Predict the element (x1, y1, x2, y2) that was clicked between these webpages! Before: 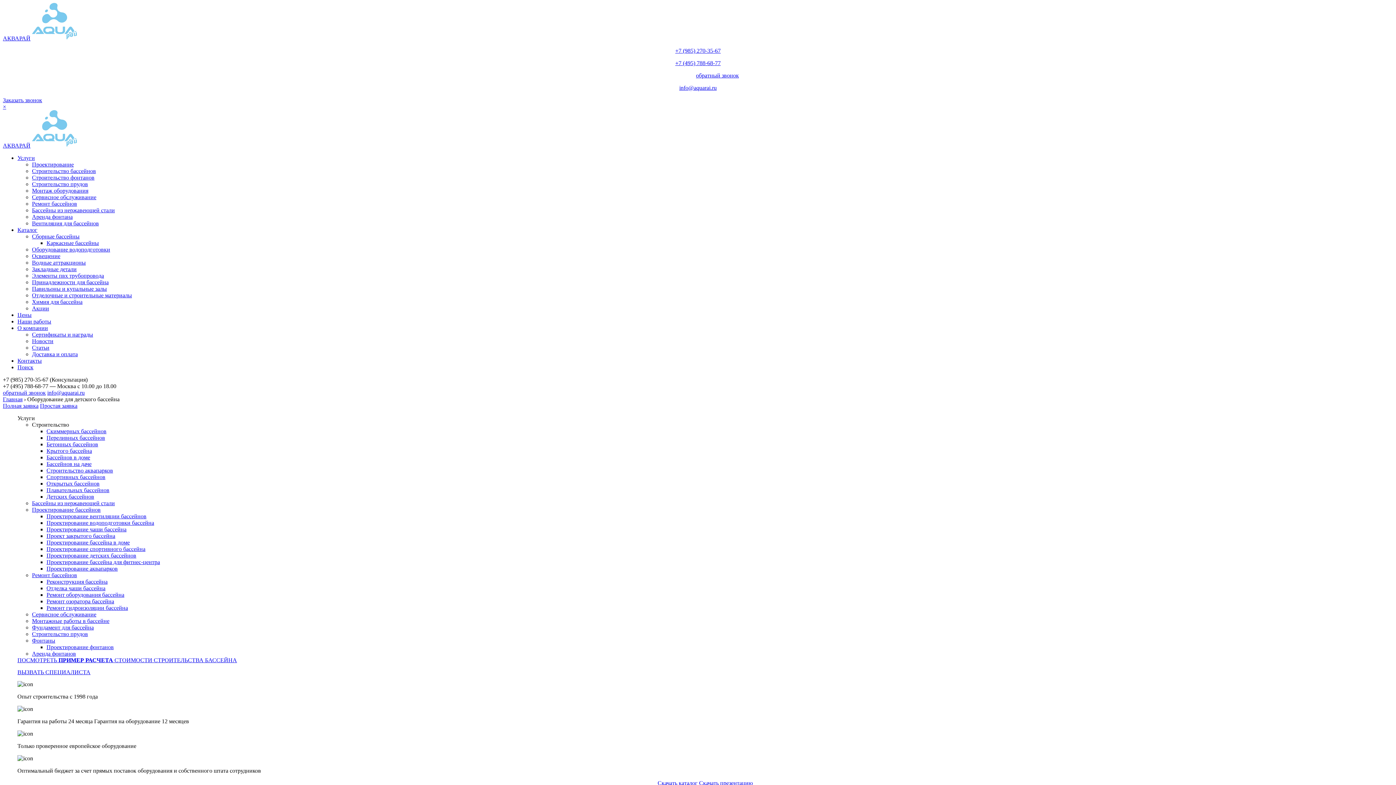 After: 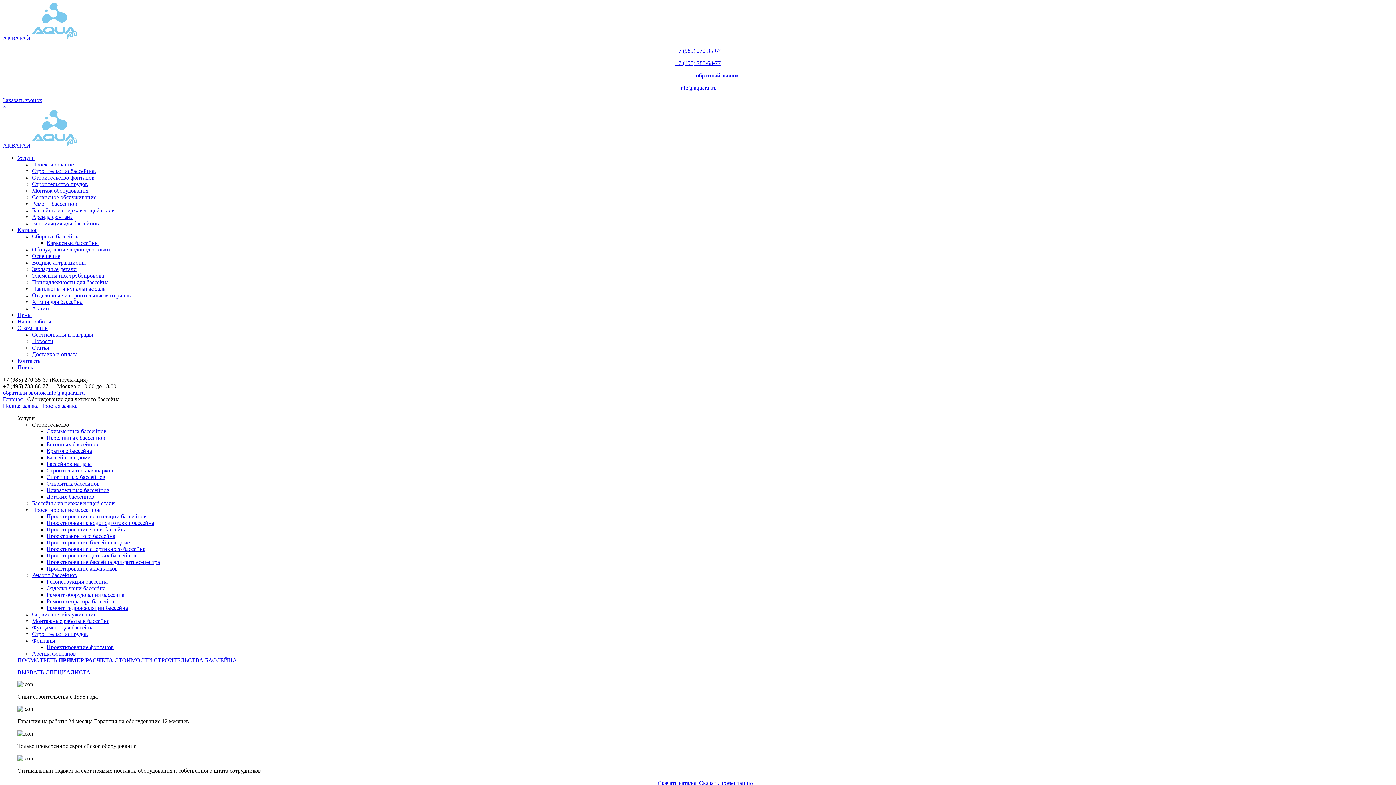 Action: bbox: (17, 669, 90, 675) label: ВЫЗВАТЬ СПЕЦИАЛИСТА